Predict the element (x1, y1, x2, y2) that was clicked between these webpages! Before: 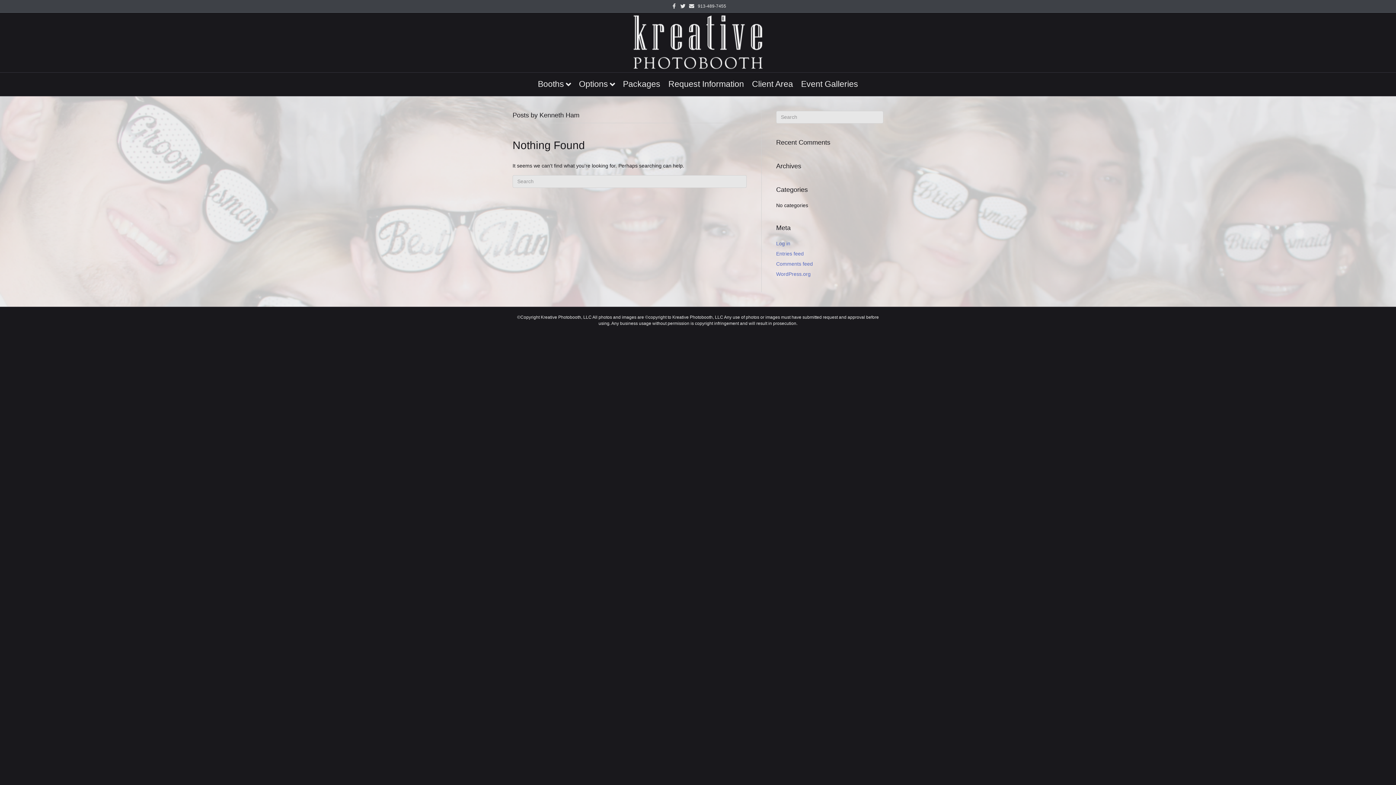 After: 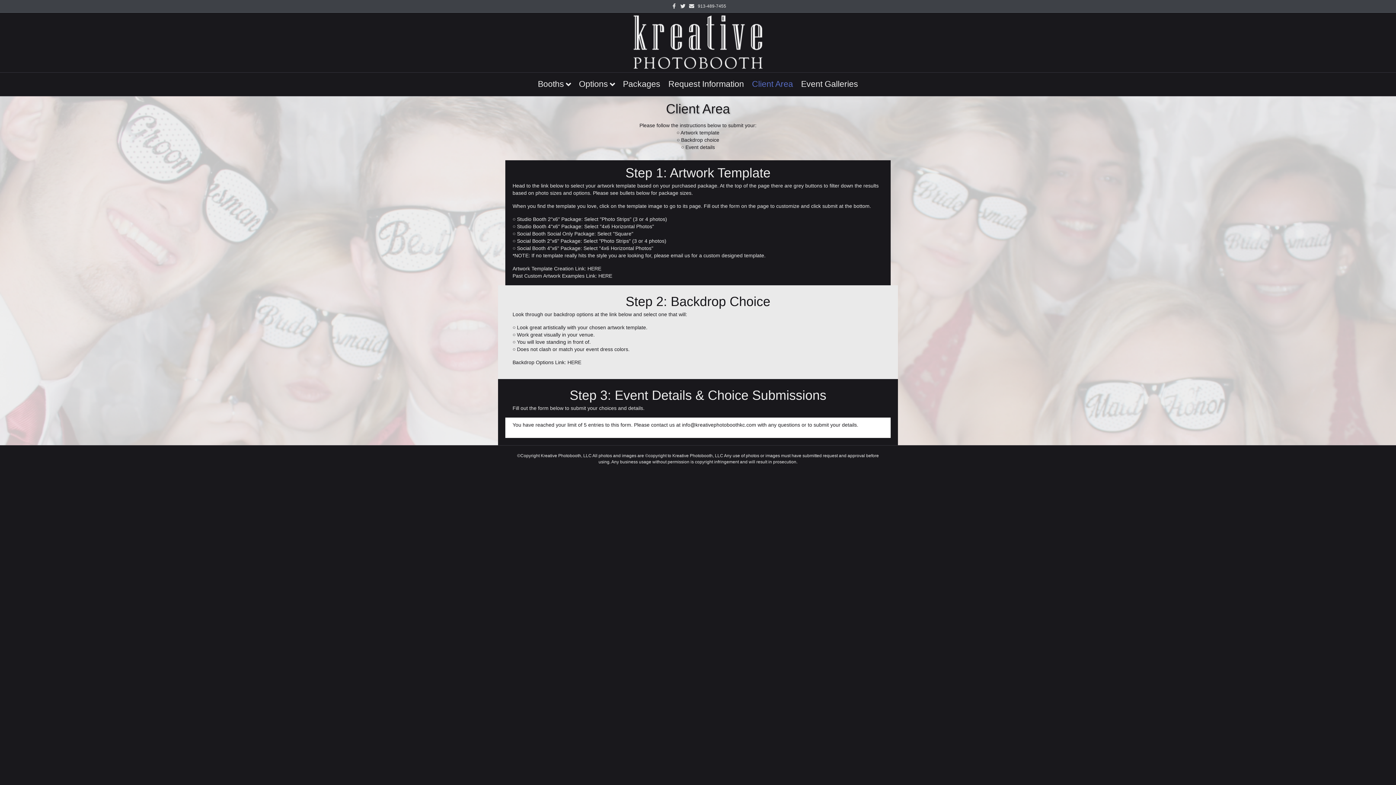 Action: bbox: (749, 72, 796, 95) label: Client Area